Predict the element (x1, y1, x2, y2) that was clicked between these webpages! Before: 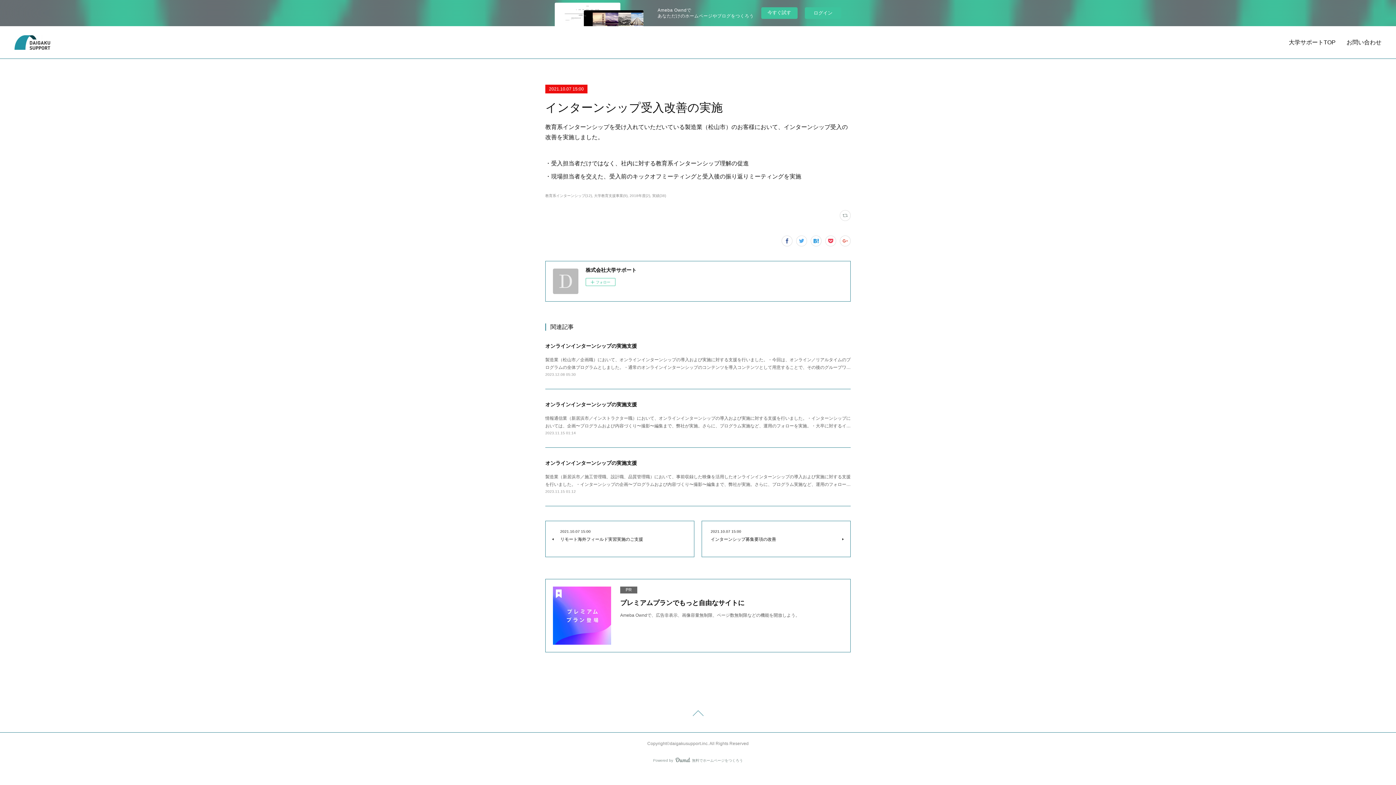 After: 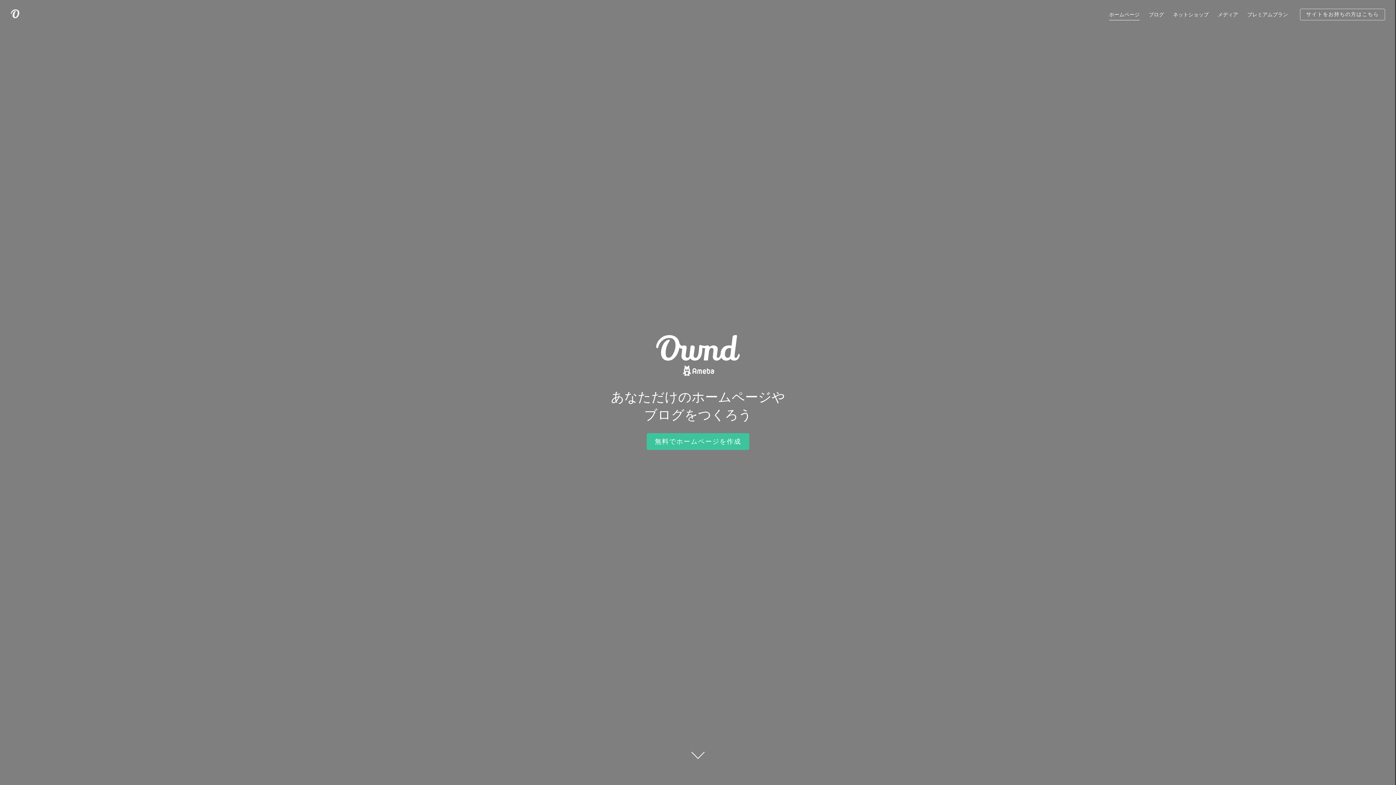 Action: label: Powered byAmebaOwnd無料でホームページをつくろう bbox: (642, 755, 753, 766)